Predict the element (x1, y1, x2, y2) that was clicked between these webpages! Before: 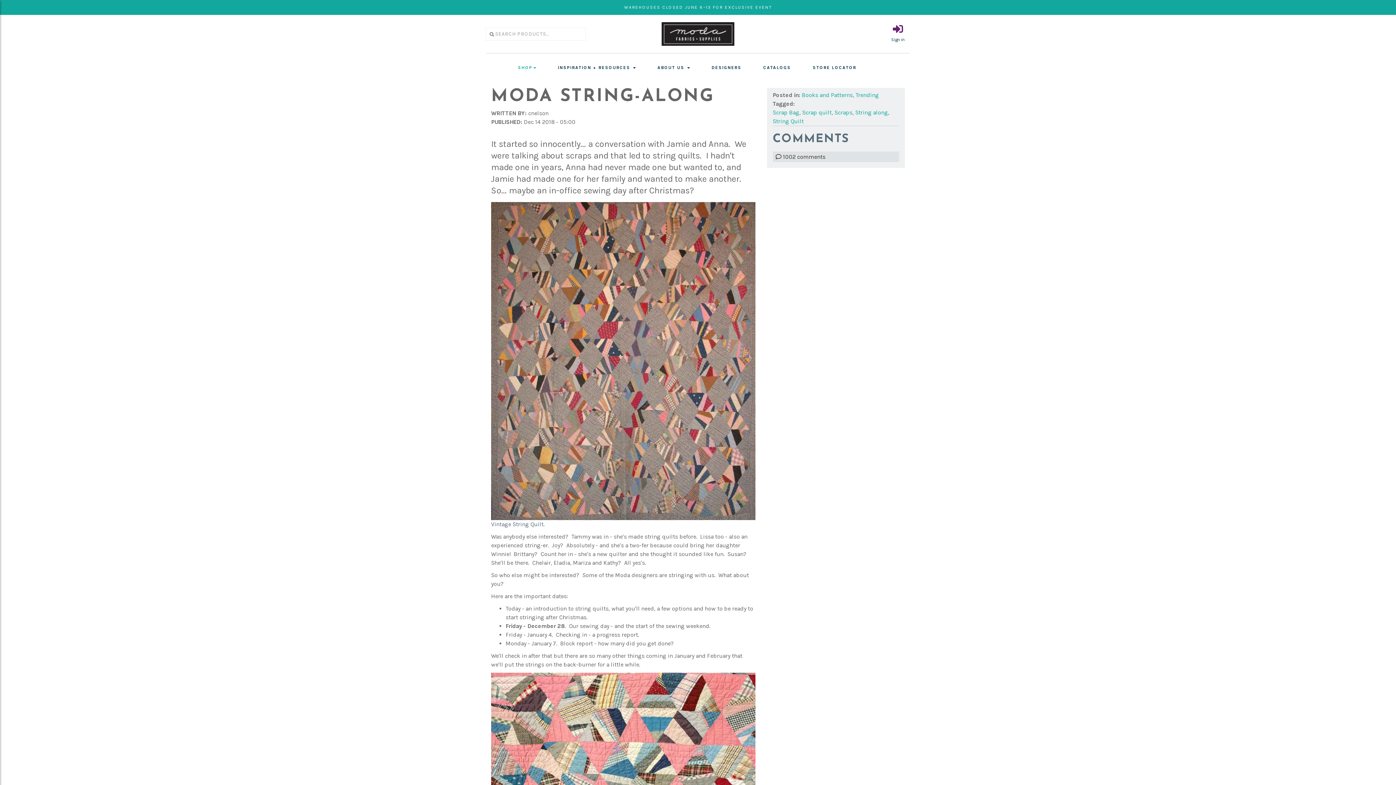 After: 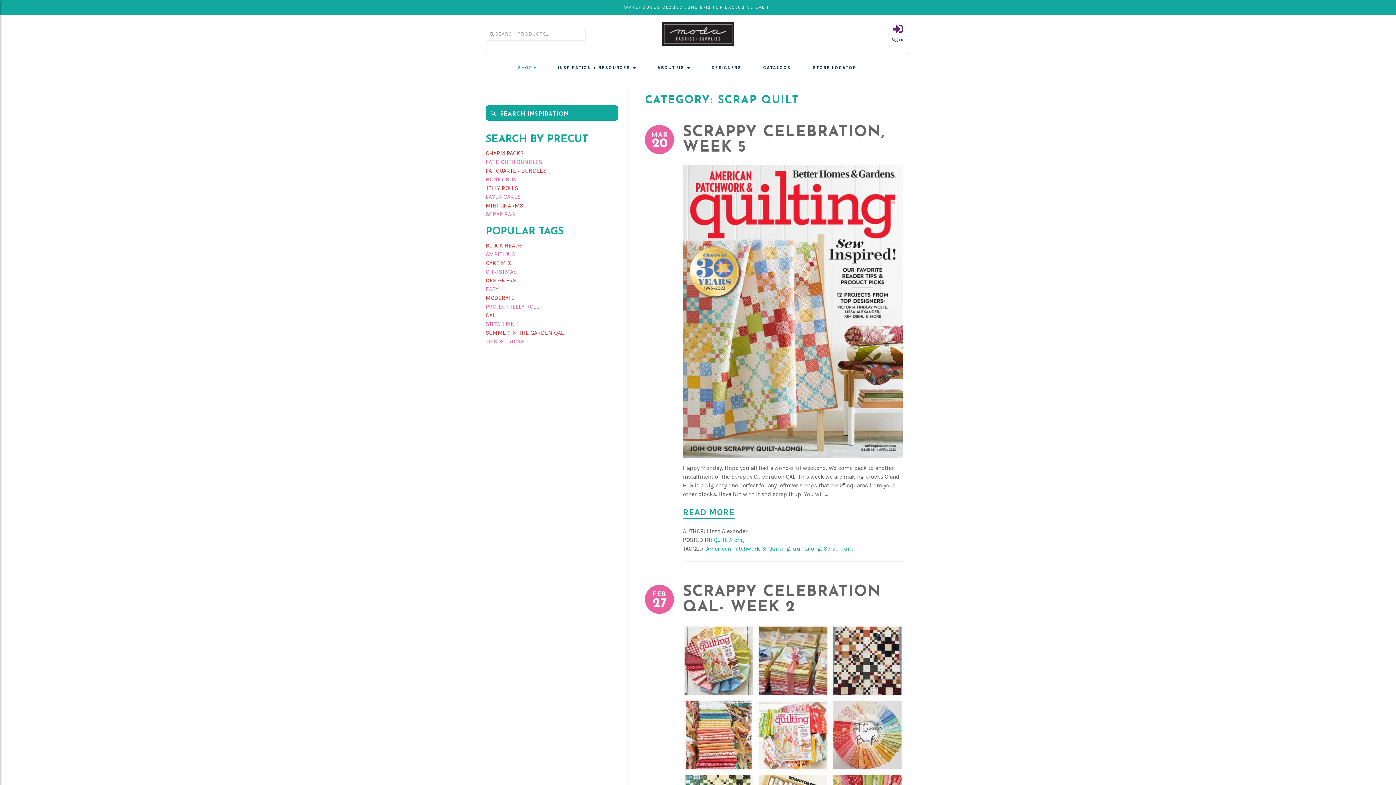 Action: bbox: (802, 109, 831, 116) label: Scrap quilt